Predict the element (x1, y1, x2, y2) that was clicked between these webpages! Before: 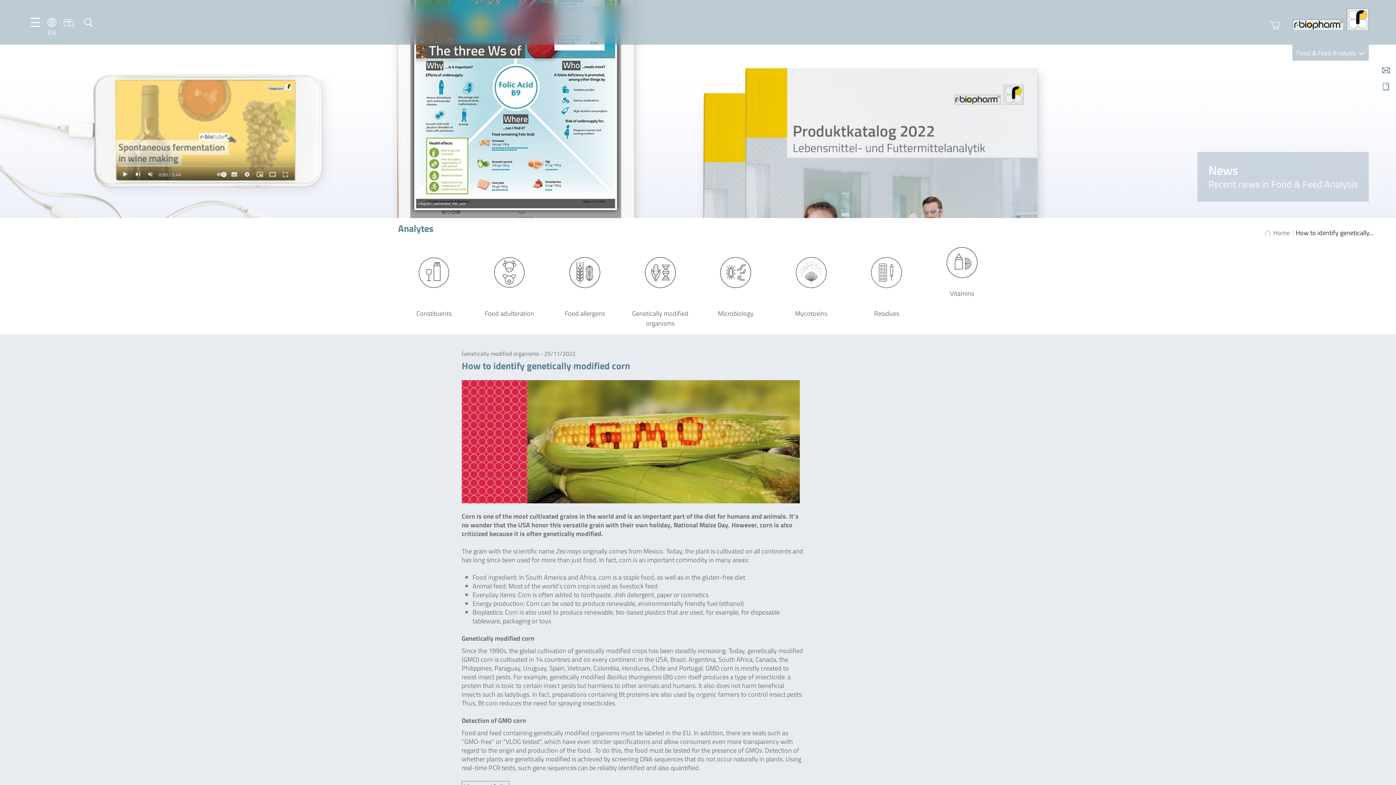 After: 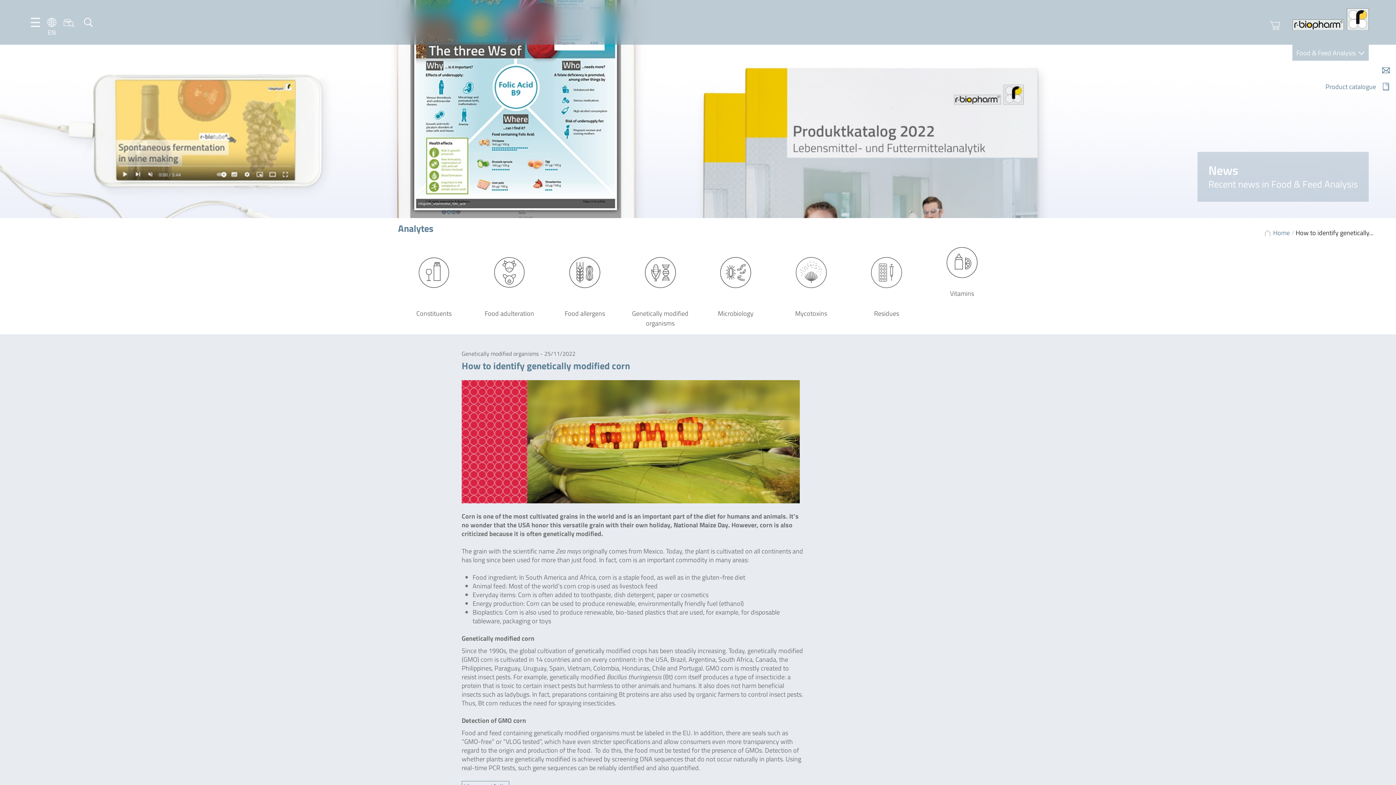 Action: bbox: (1378, 81, 1396, 90)